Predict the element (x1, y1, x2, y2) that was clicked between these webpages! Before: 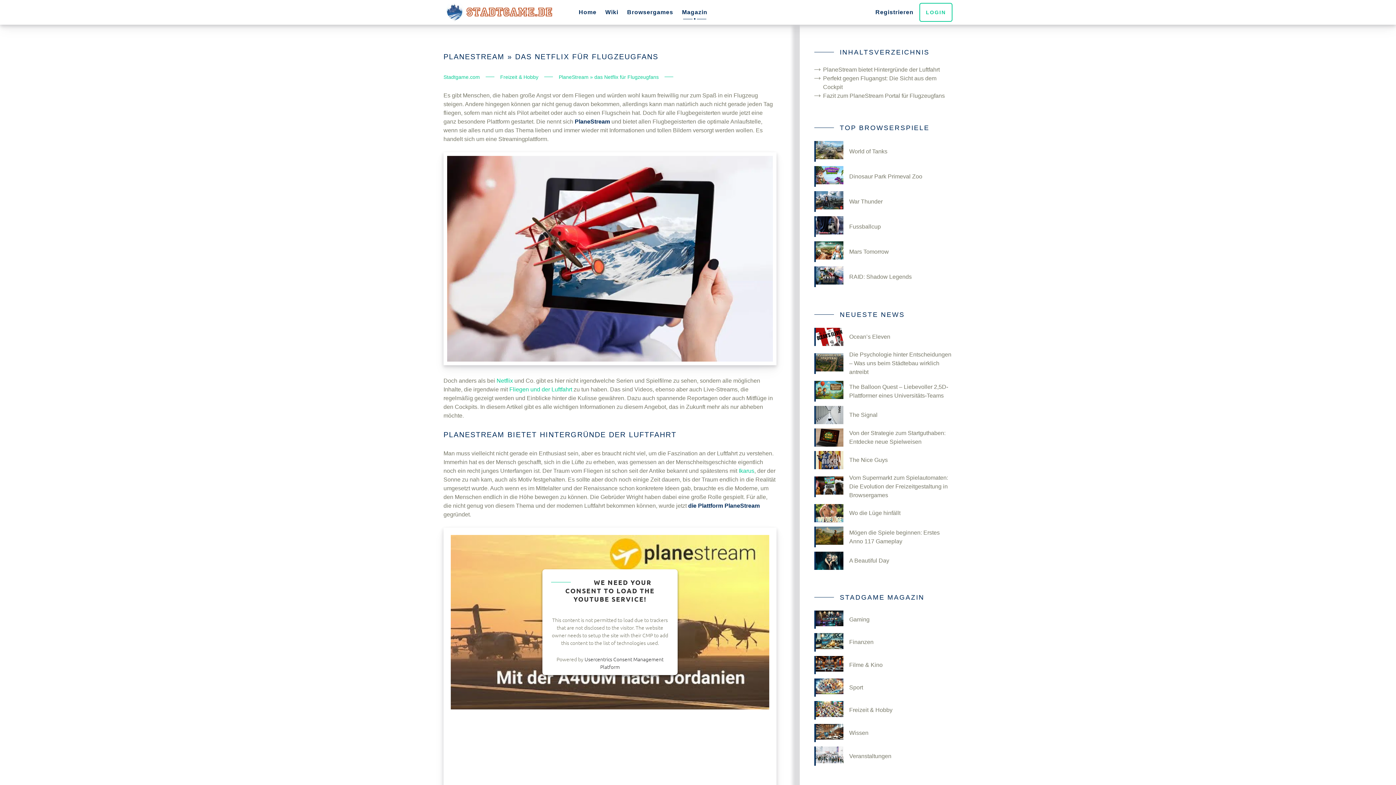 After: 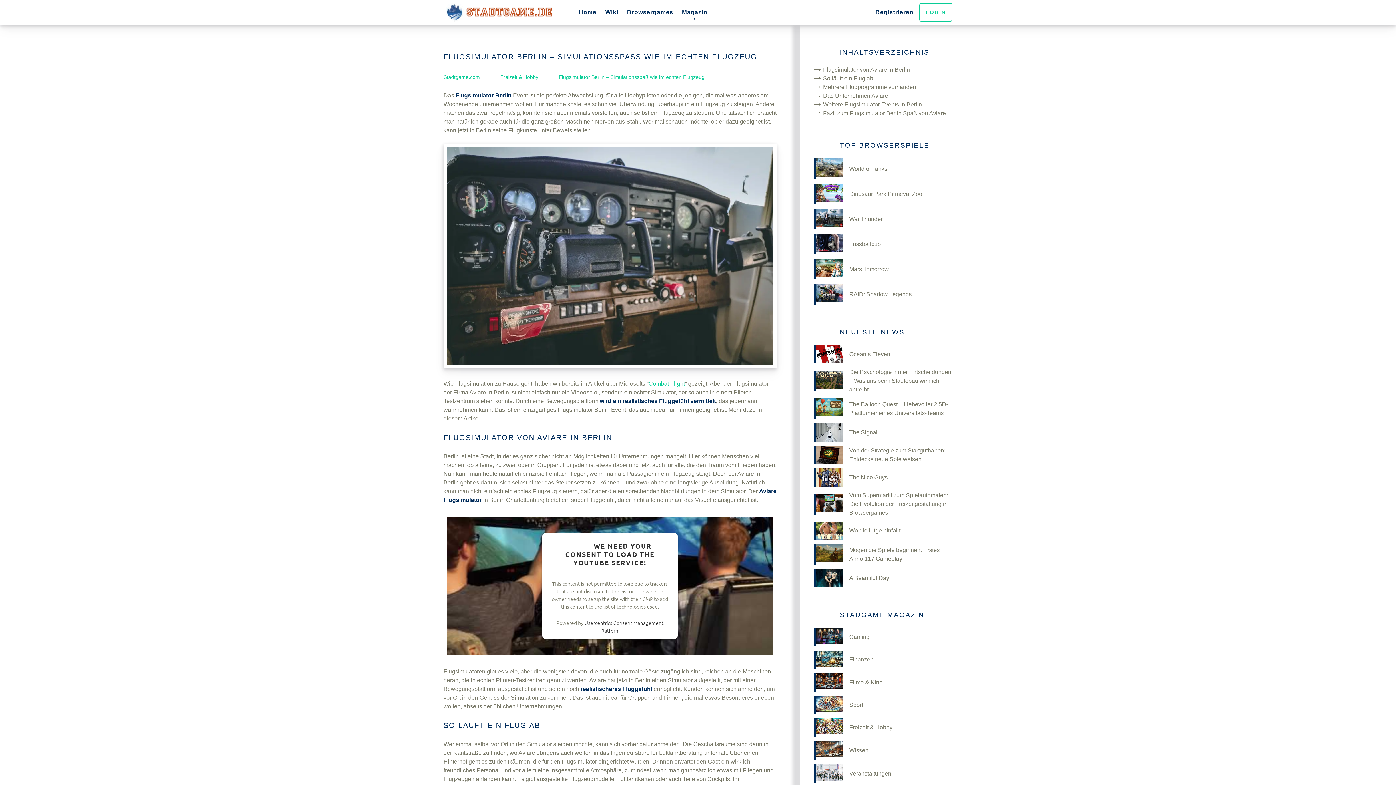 Action: label: Fliegen und der Luftfahrt bbox: (509, 386, 572, 392)